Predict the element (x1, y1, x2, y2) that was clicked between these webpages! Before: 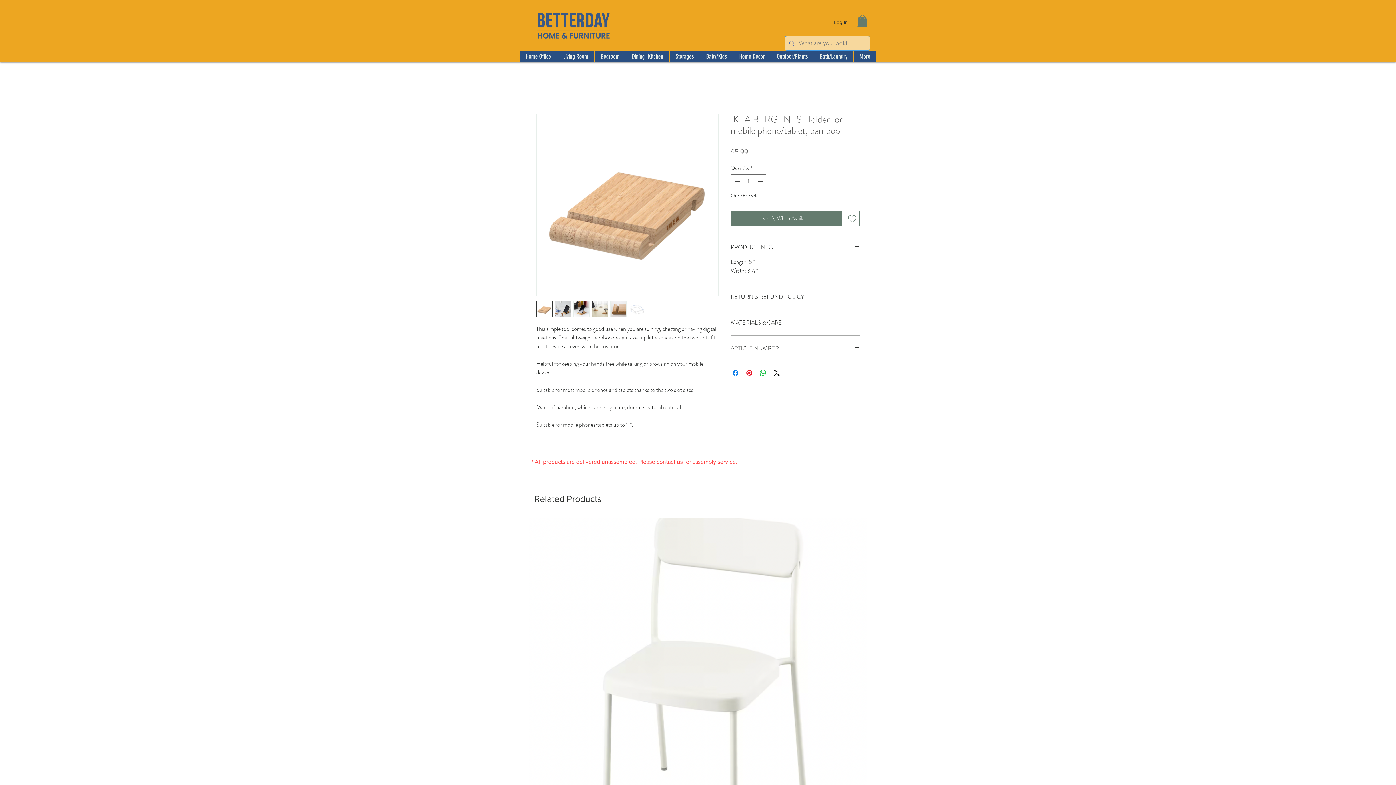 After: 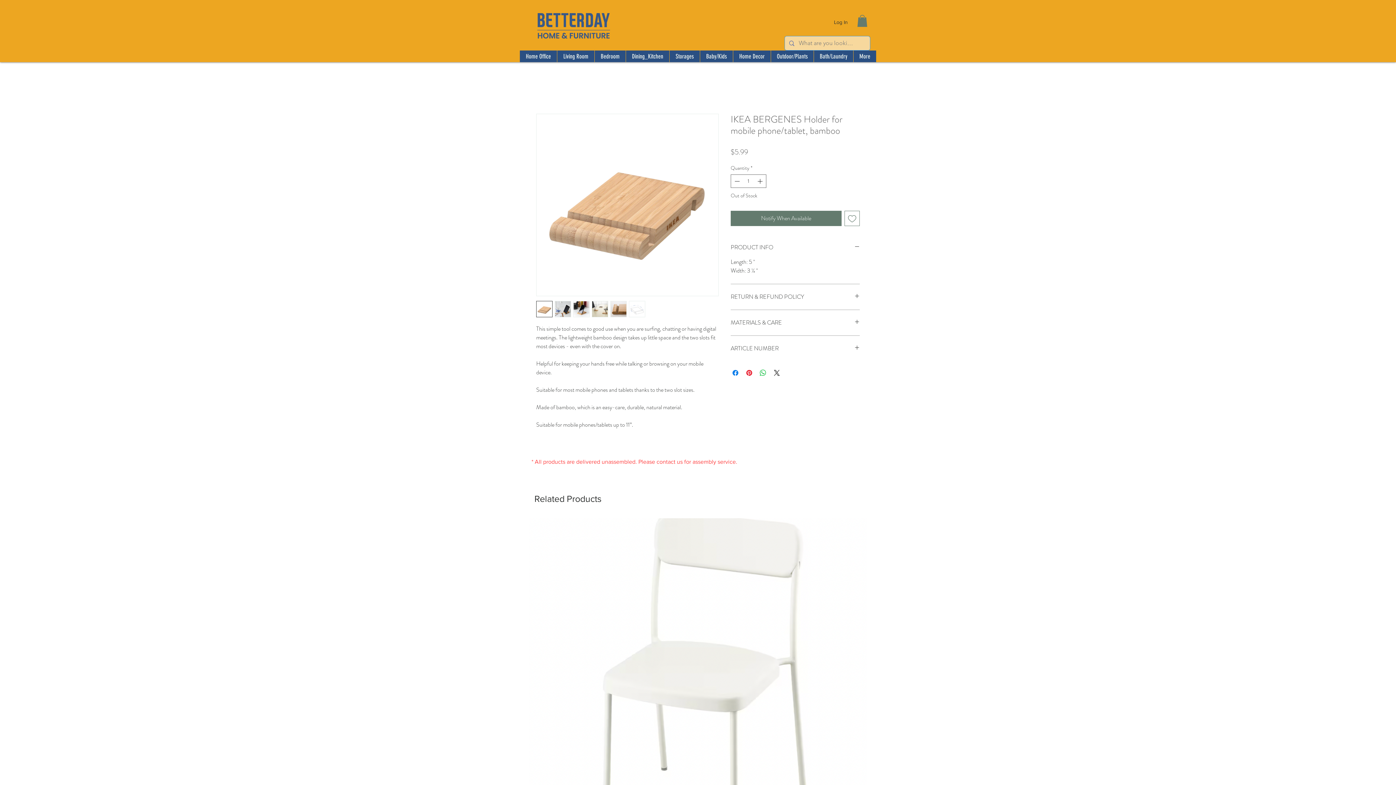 Action: bbox: (592, 301, 608, 317)